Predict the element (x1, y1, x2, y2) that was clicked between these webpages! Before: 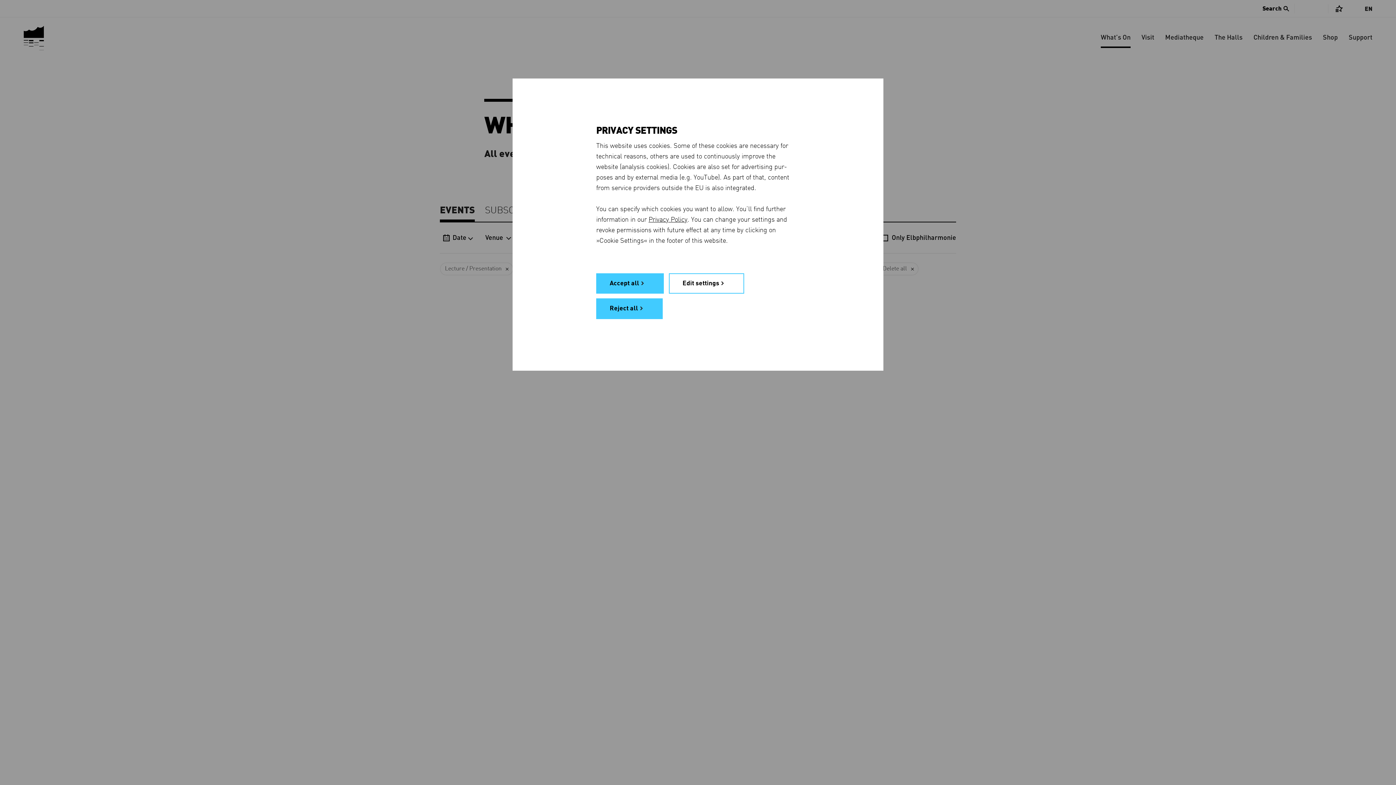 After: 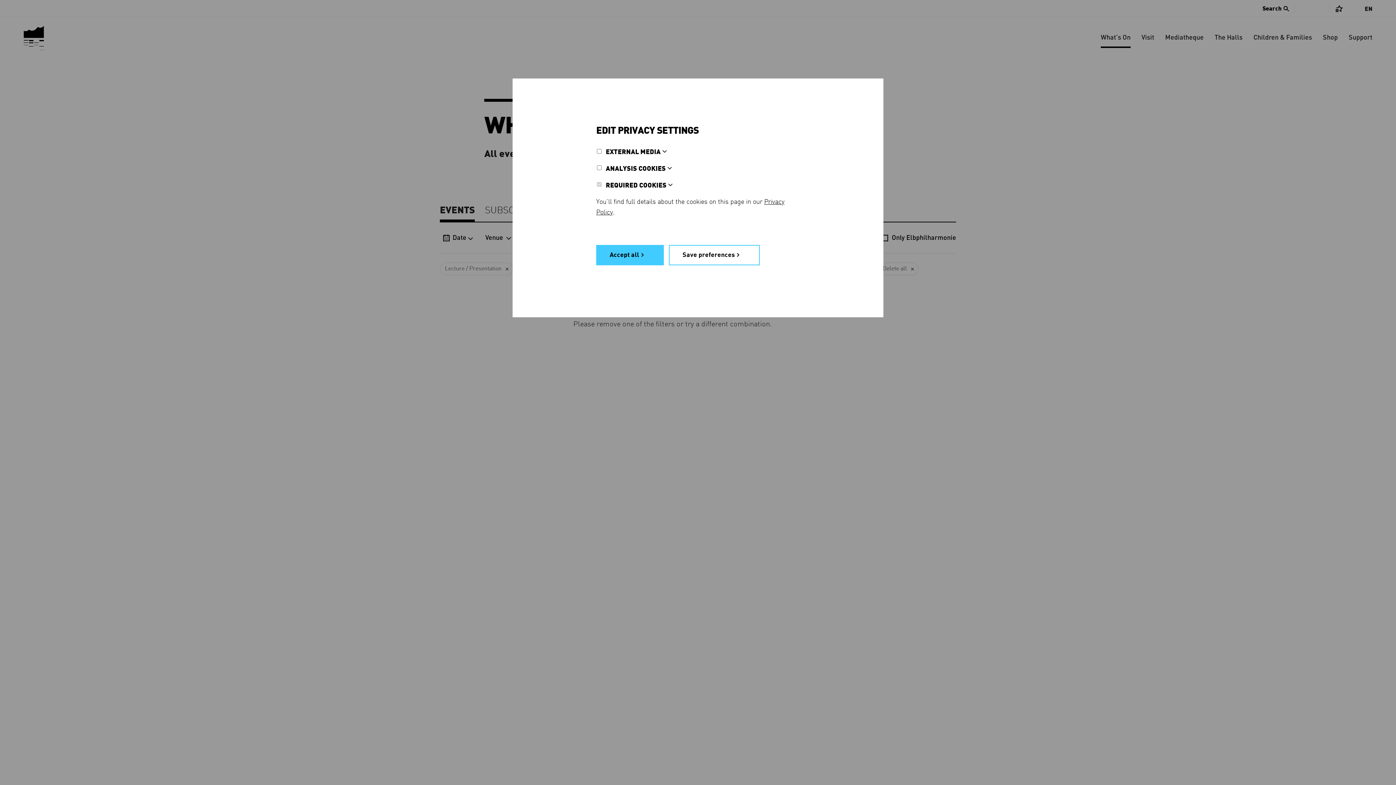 Action: label: Edit settings bbox: (669, 273, 744, 293)